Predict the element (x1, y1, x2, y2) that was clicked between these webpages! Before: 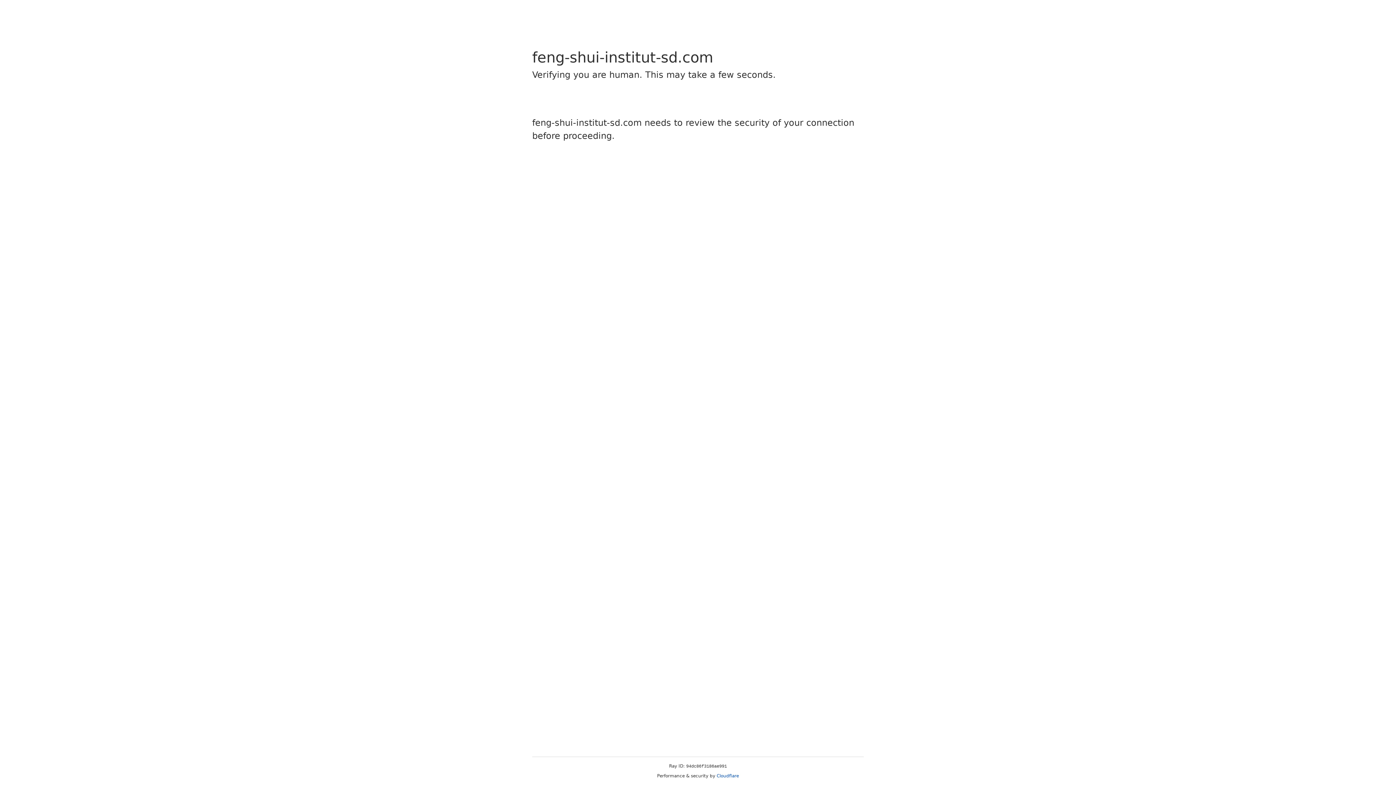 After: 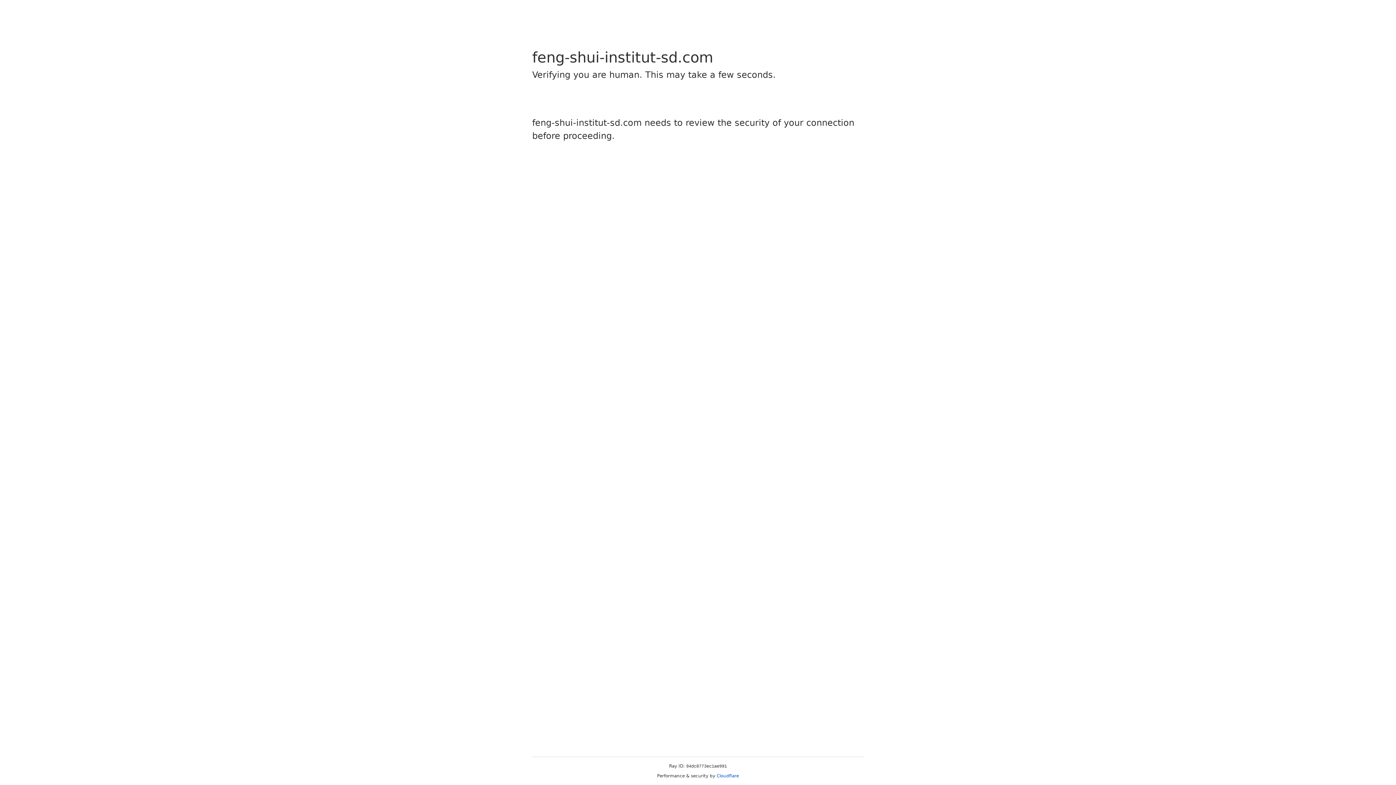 Action: bbox: (716, 773, 739, 778) label: Cloudflare